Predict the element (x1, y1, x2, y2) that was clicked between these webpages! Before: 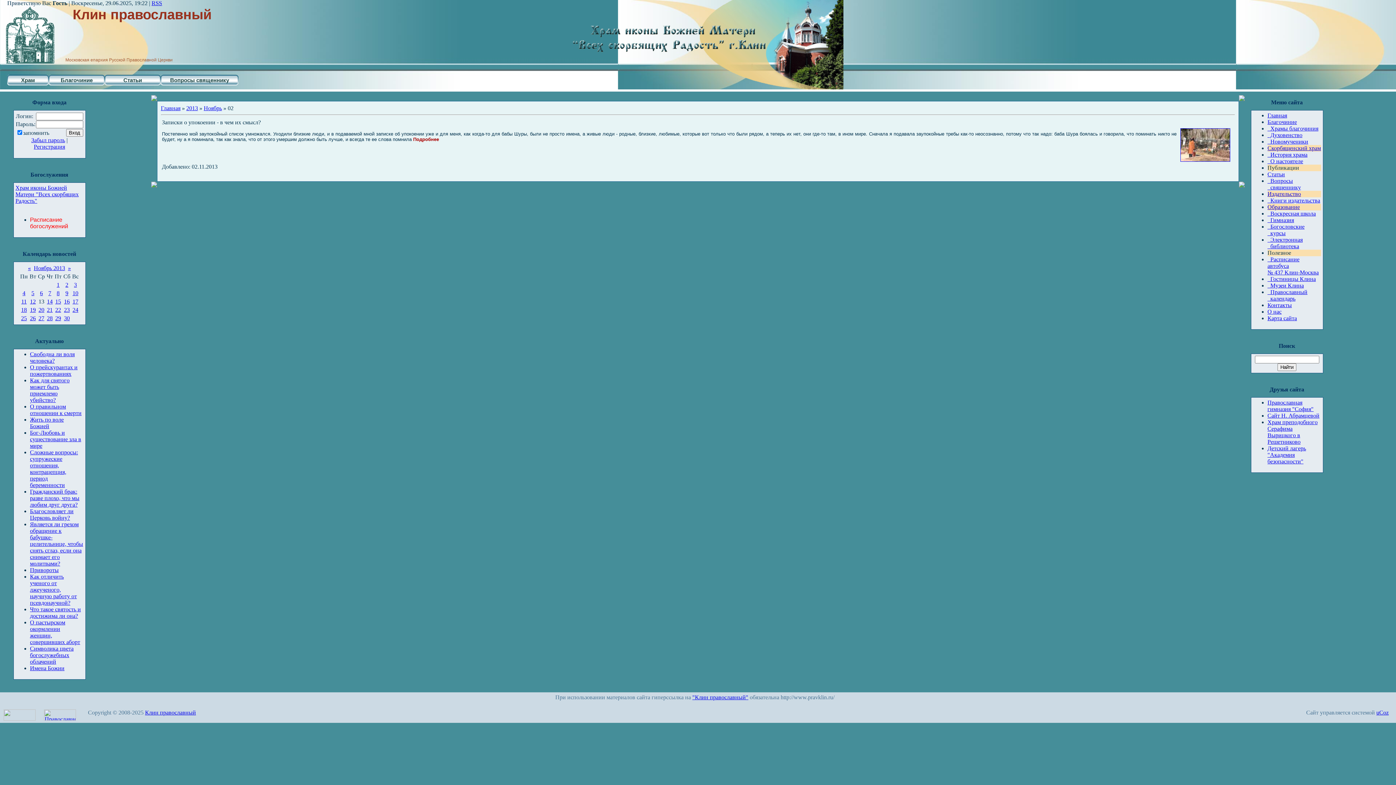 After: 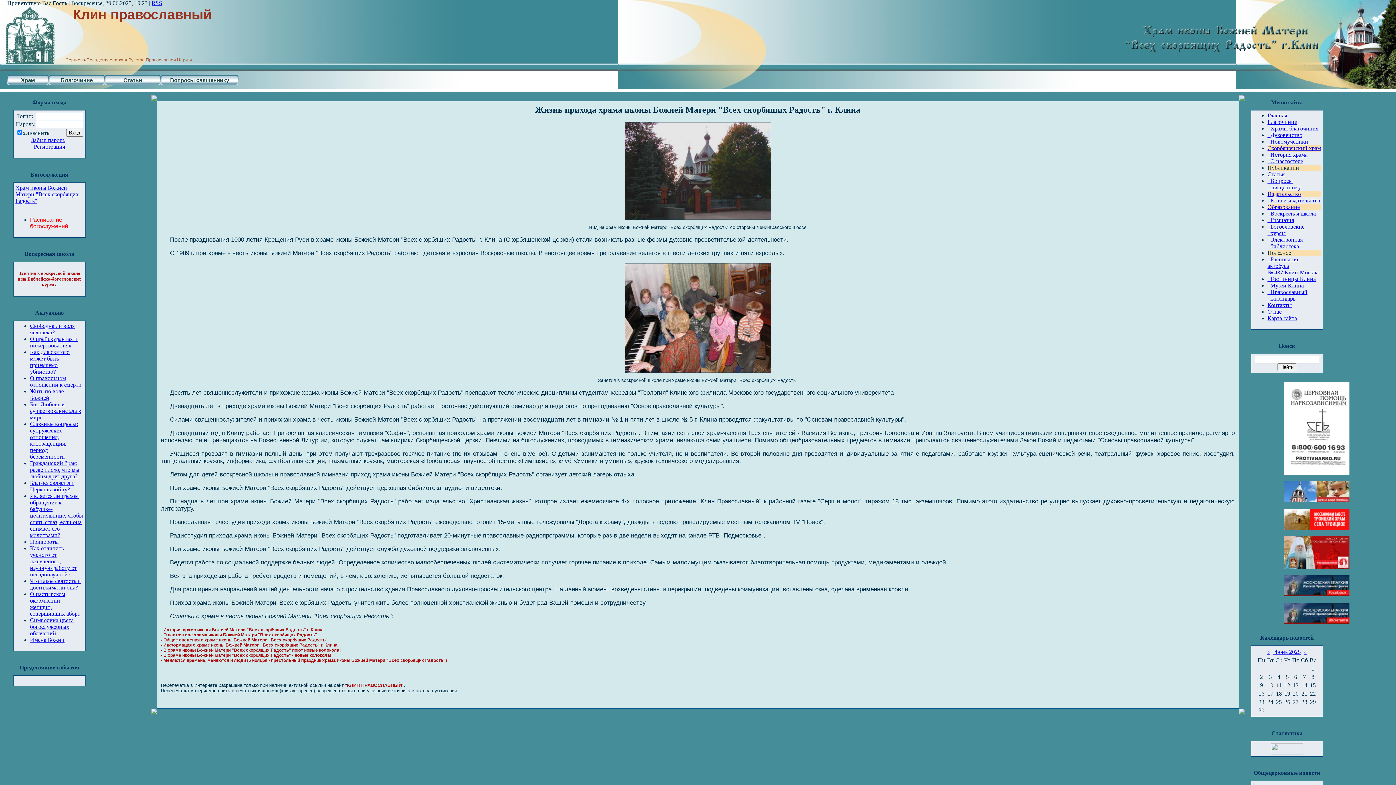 Action: label: Скорбященский храм bbox: (1267, 145, 1321, 151)